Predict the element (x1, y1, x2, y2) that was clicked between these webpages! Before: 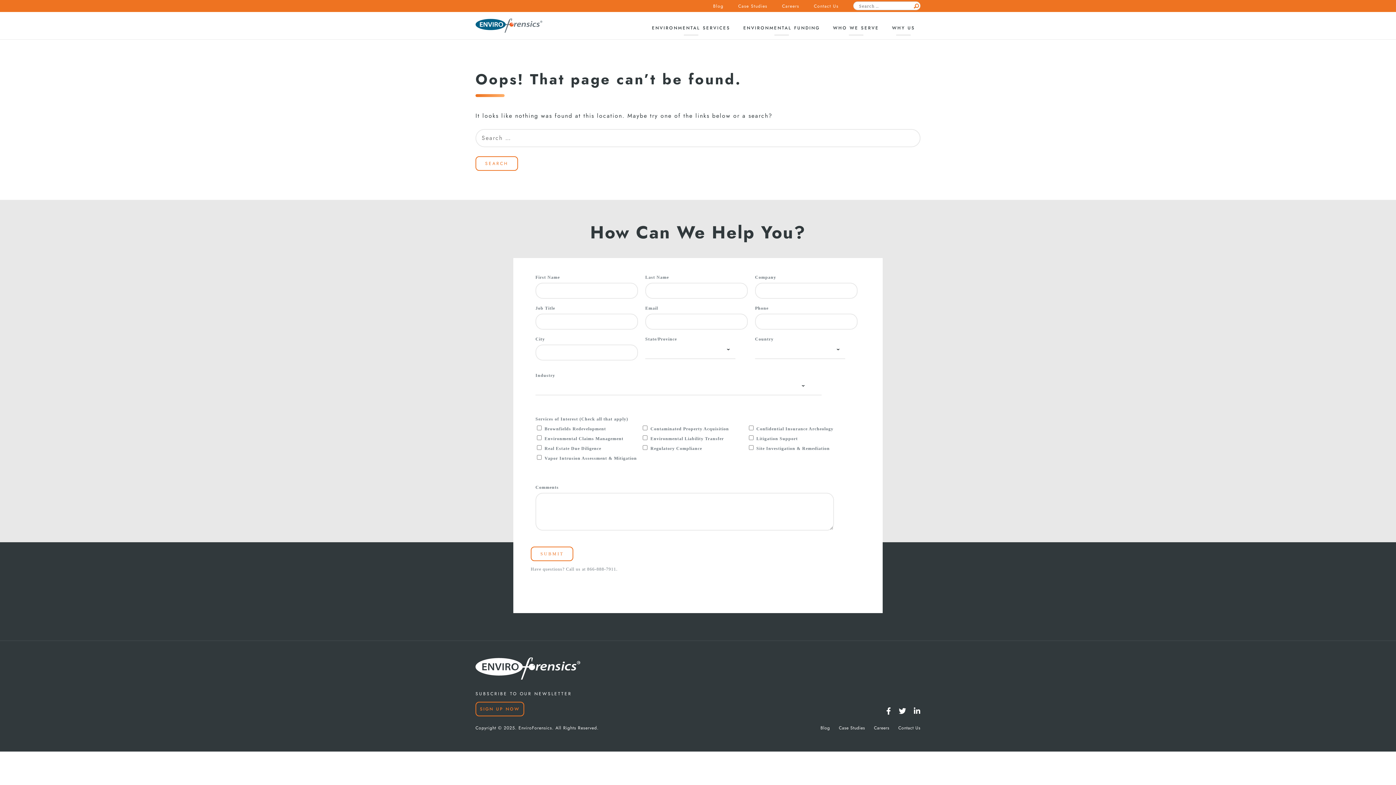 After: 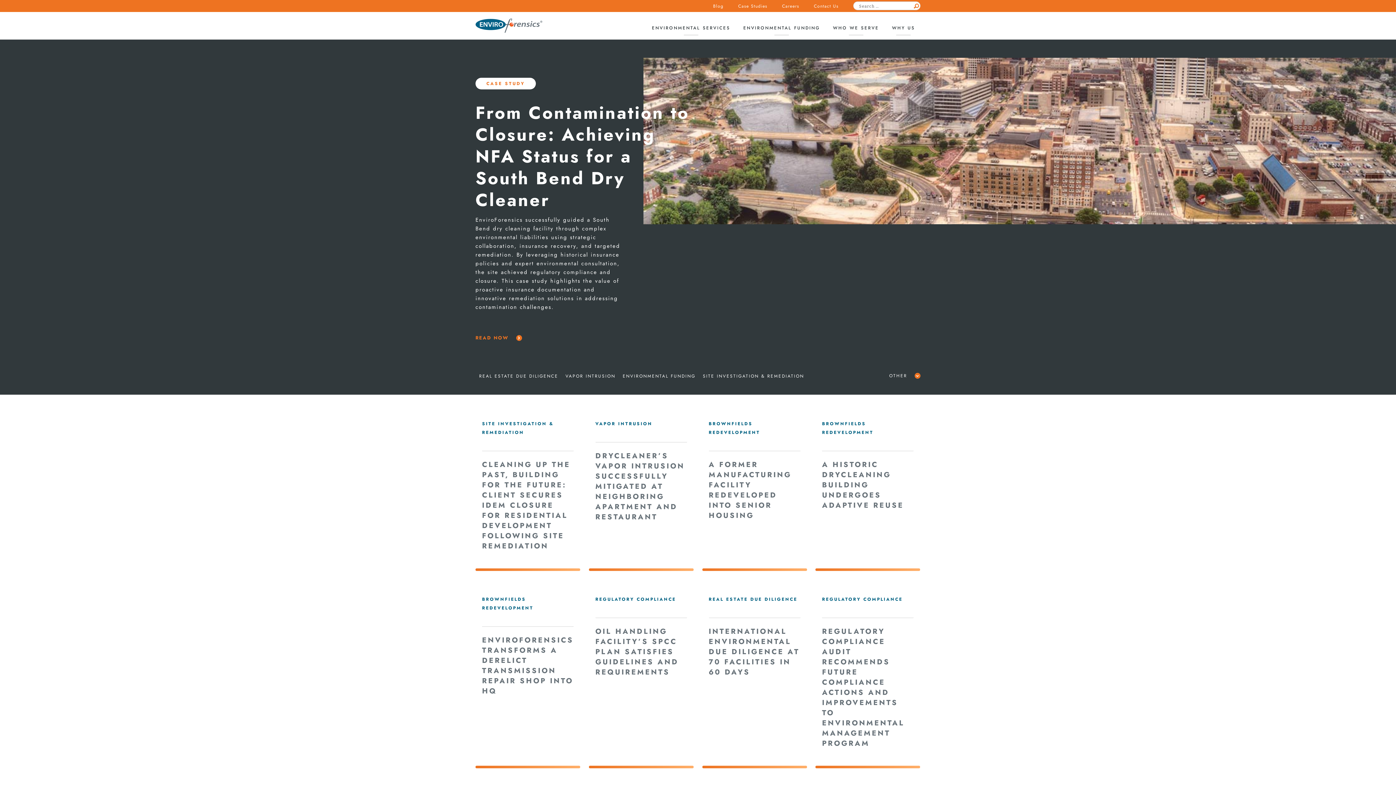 Action: bbox: (738, 3, 767, 9) label: Case Studies